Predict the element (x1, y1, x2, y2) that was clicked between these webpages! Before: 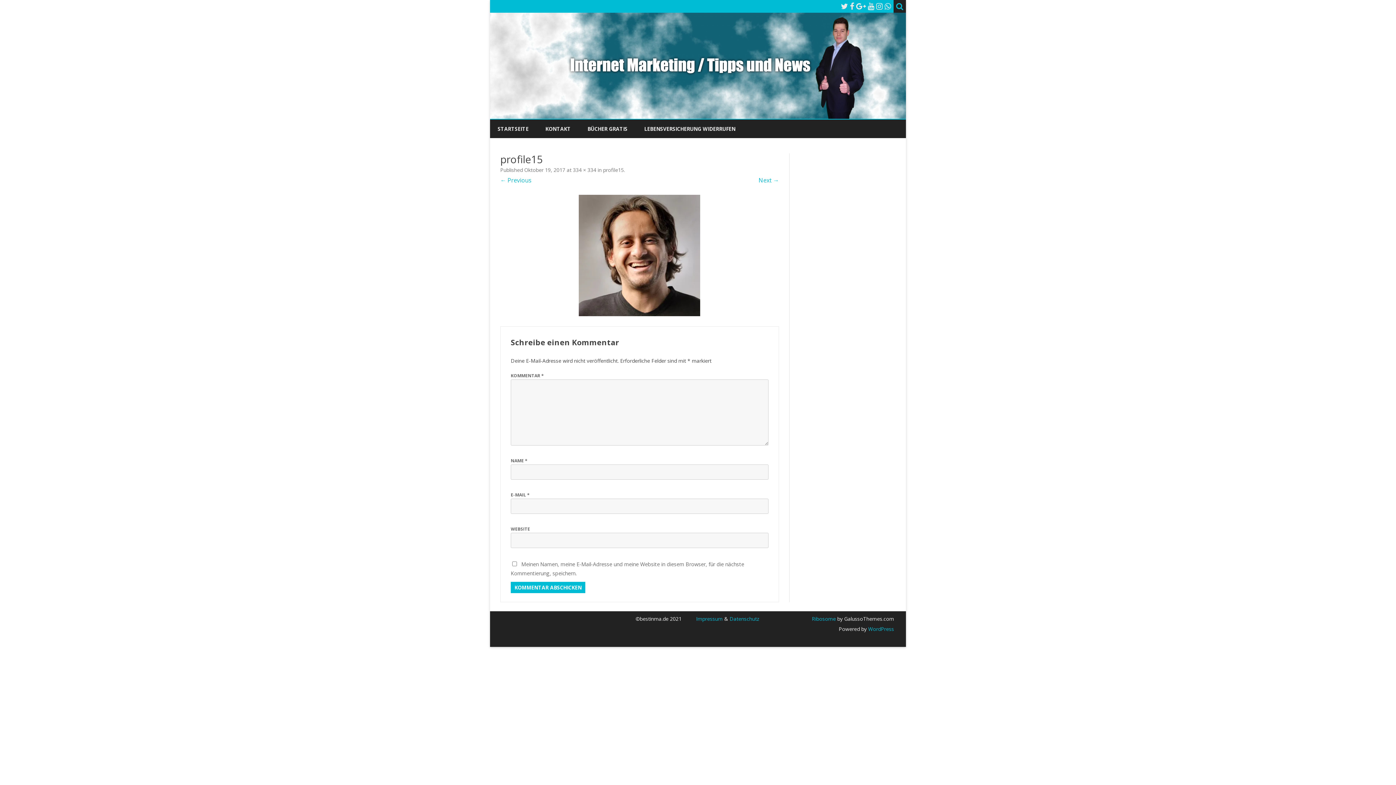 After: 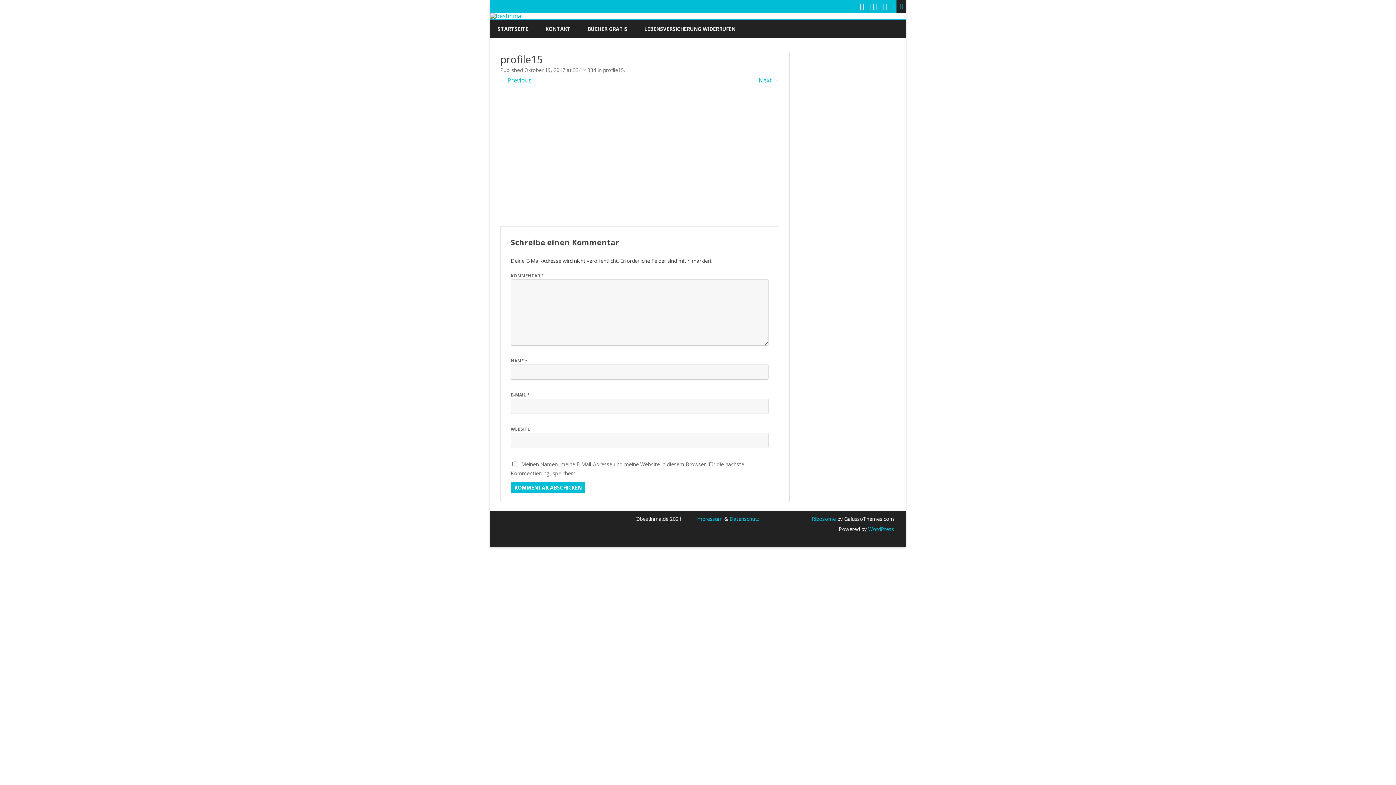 Action: label: profile15 bbox: (603, 166, 624, 173)